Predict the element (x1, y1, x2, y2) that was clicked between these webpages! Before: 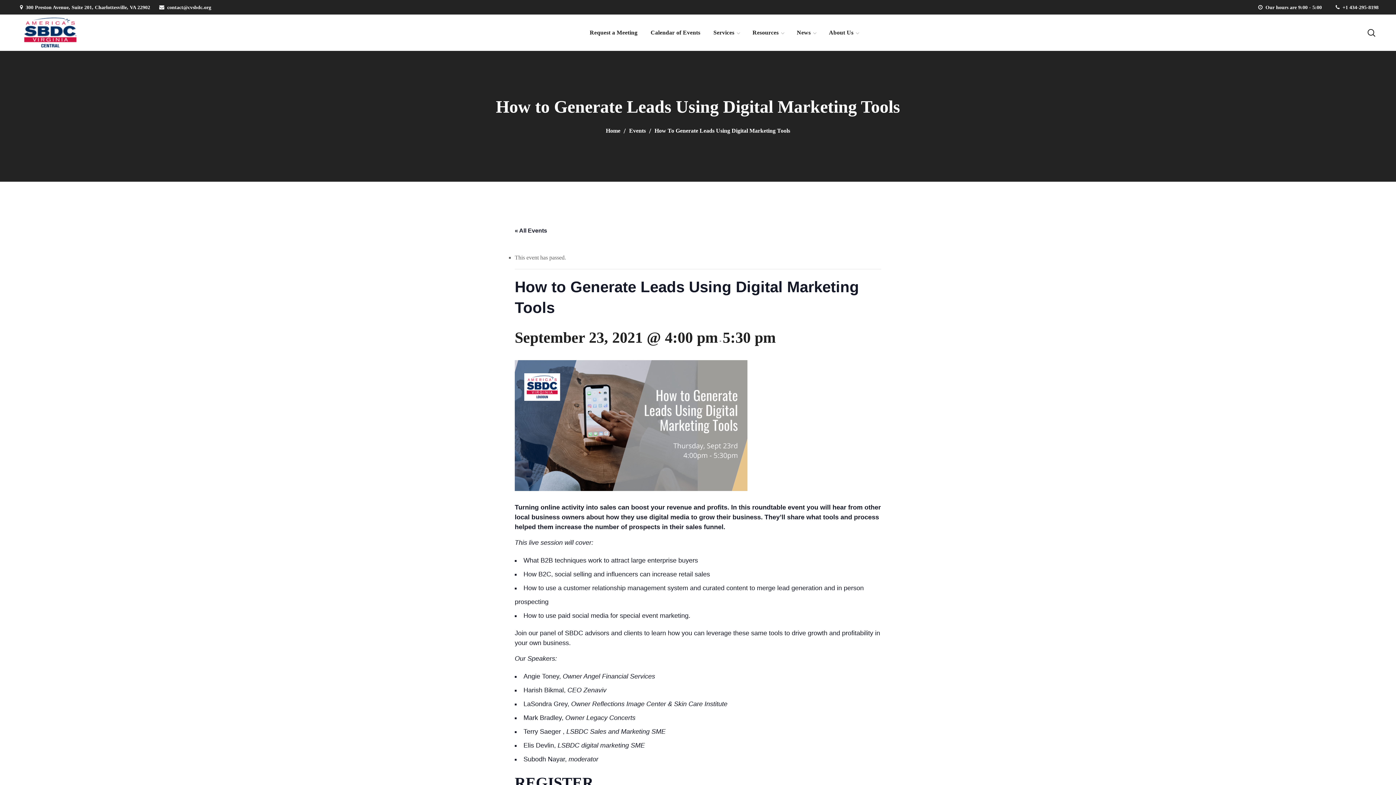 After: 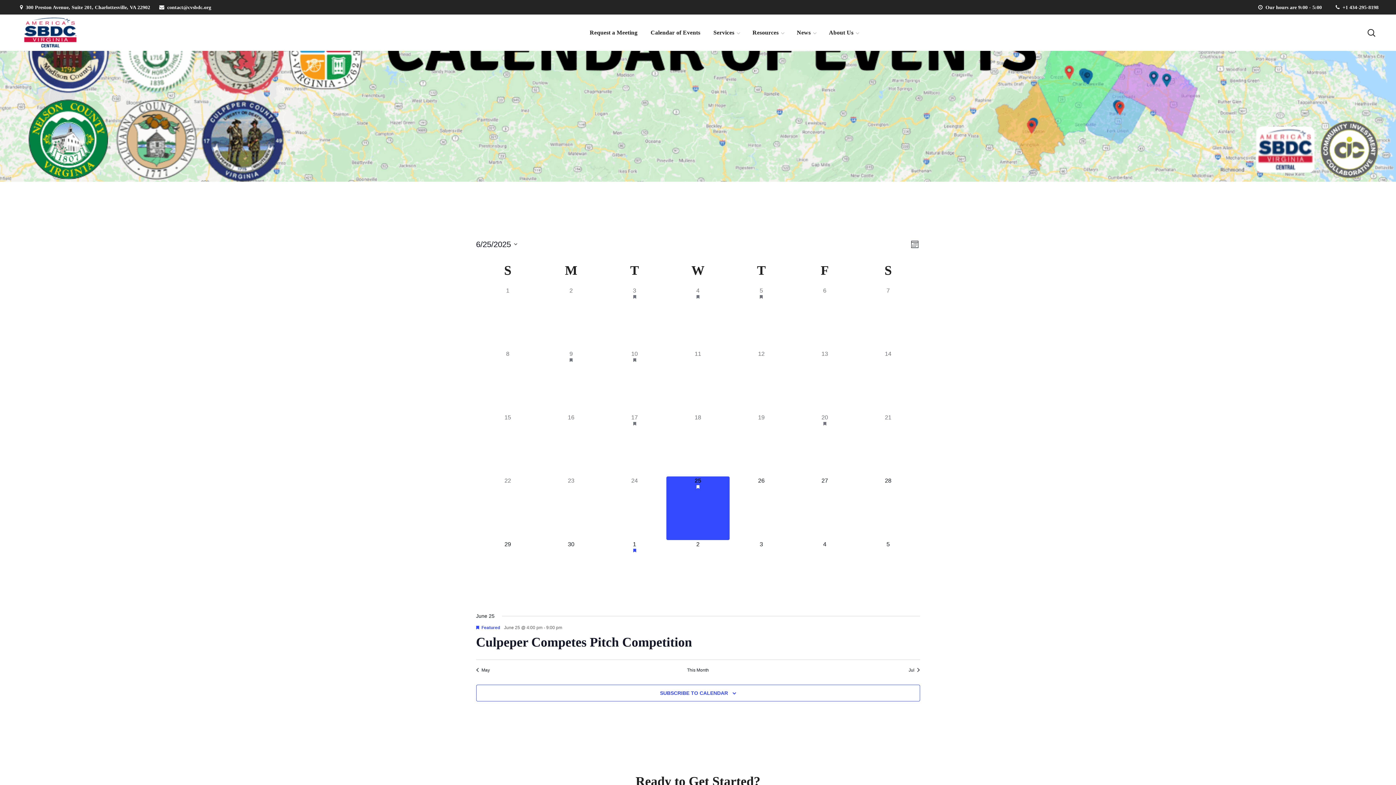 Action: bbox: (514, 227, 547, 233) label: « All Events